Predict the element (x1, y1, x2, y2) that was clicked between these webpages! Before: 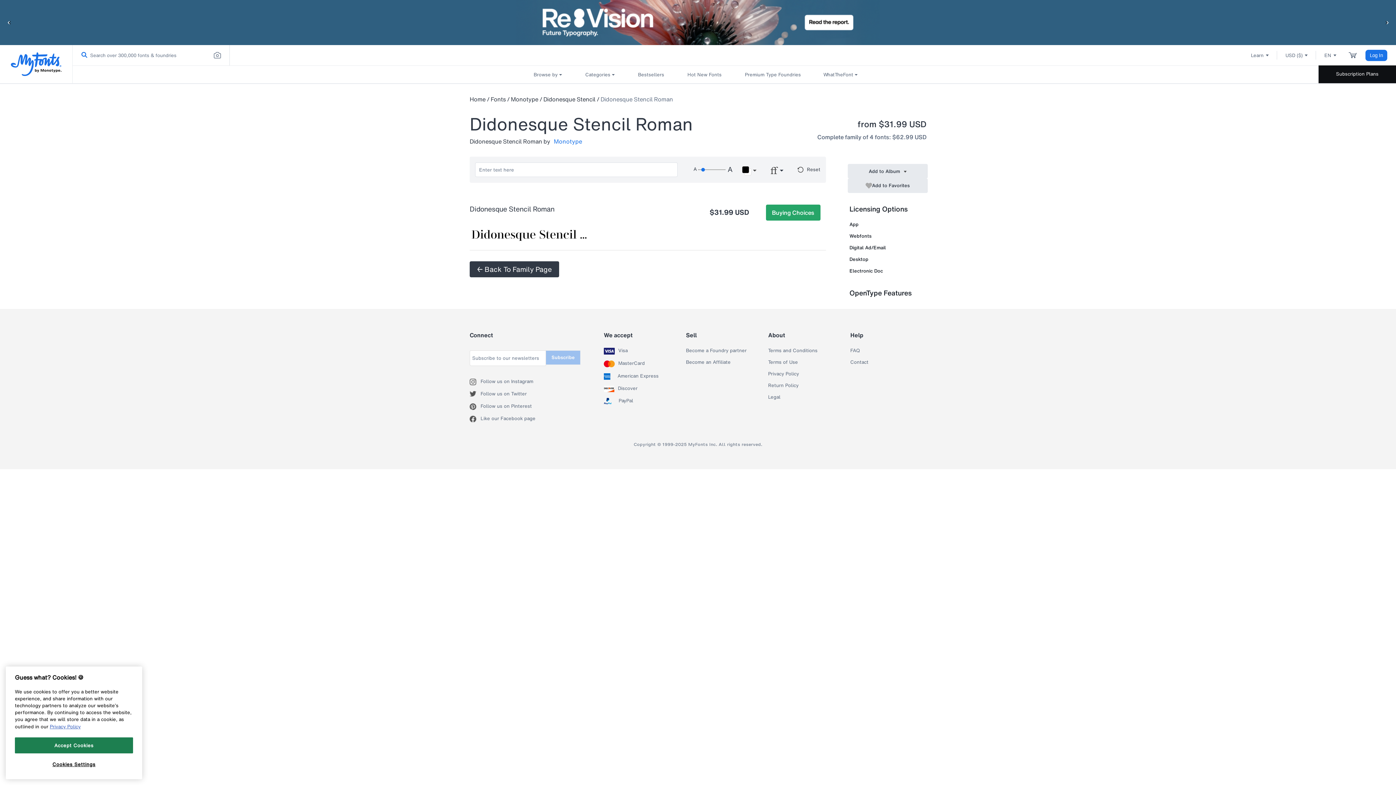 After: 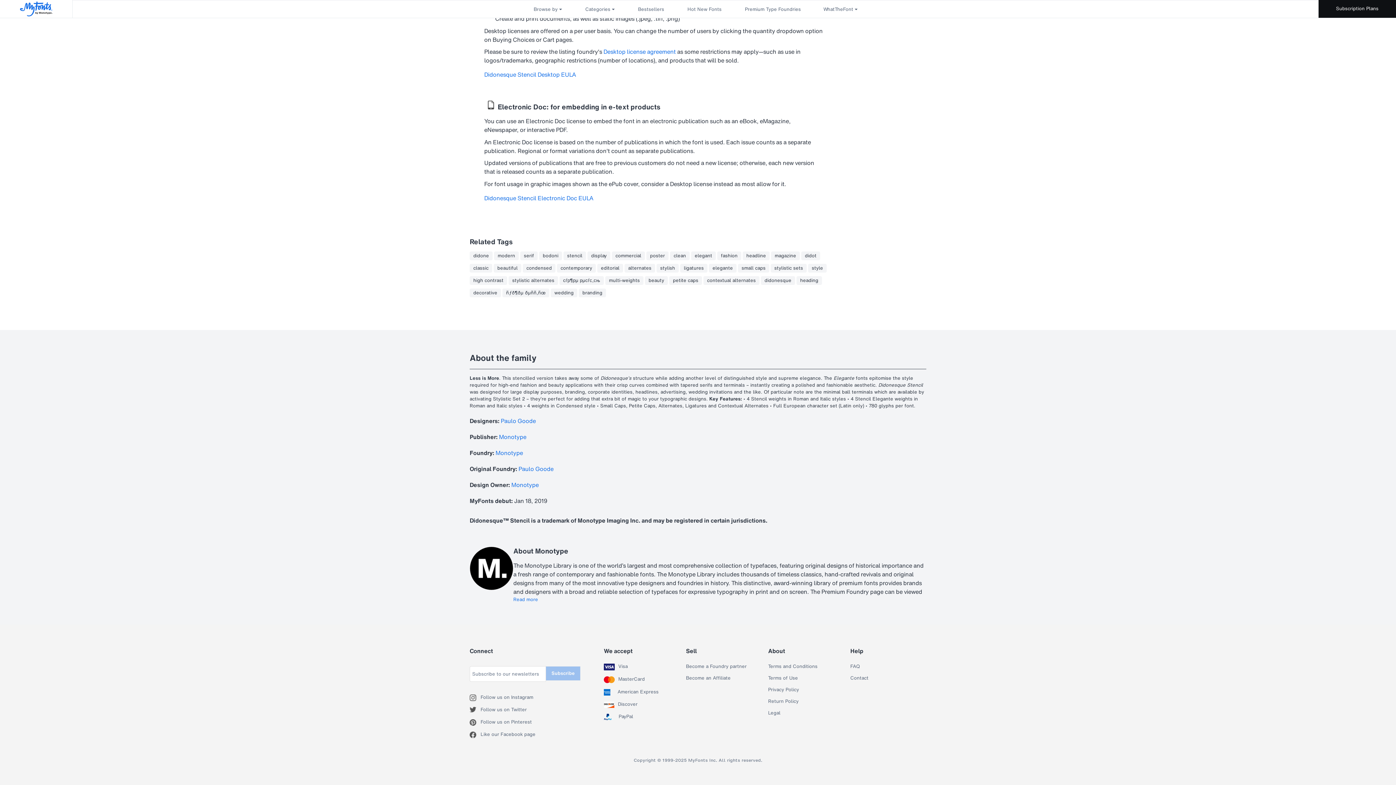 Action: label: Electronic Doc bbox: (849, 267, 883, 274)